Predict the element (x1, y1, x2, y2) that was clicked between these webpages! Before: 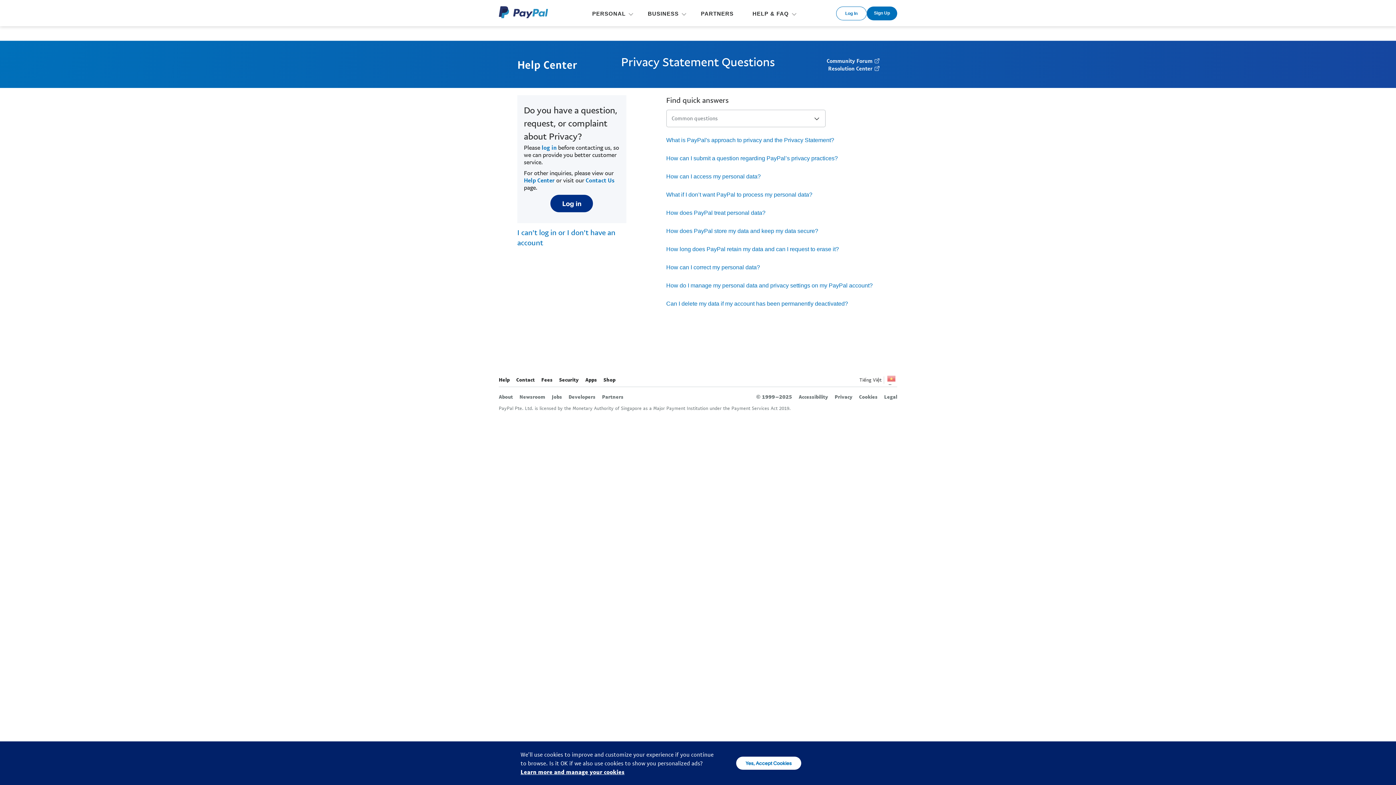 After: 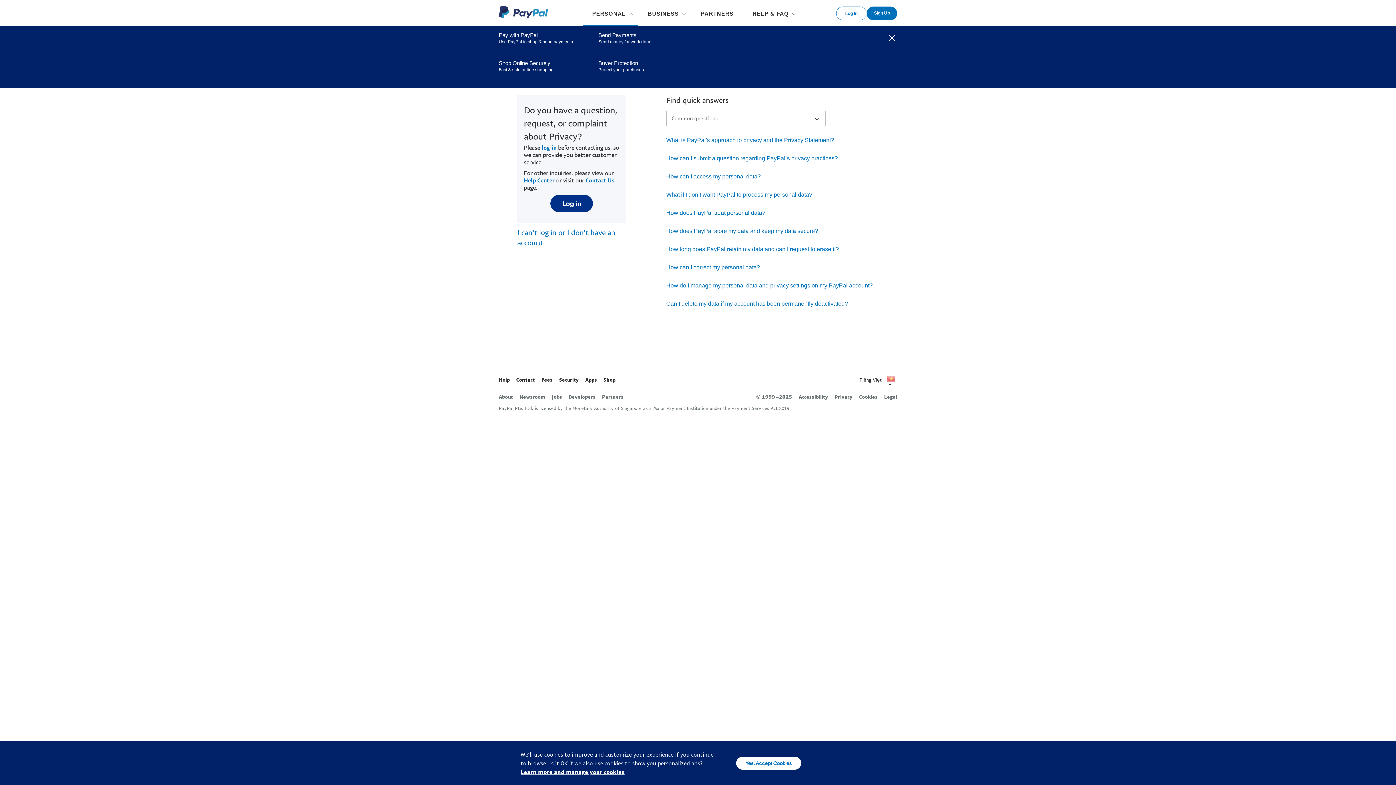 Action: bbox: (583, 1, 638, 24) label: PERSONAL